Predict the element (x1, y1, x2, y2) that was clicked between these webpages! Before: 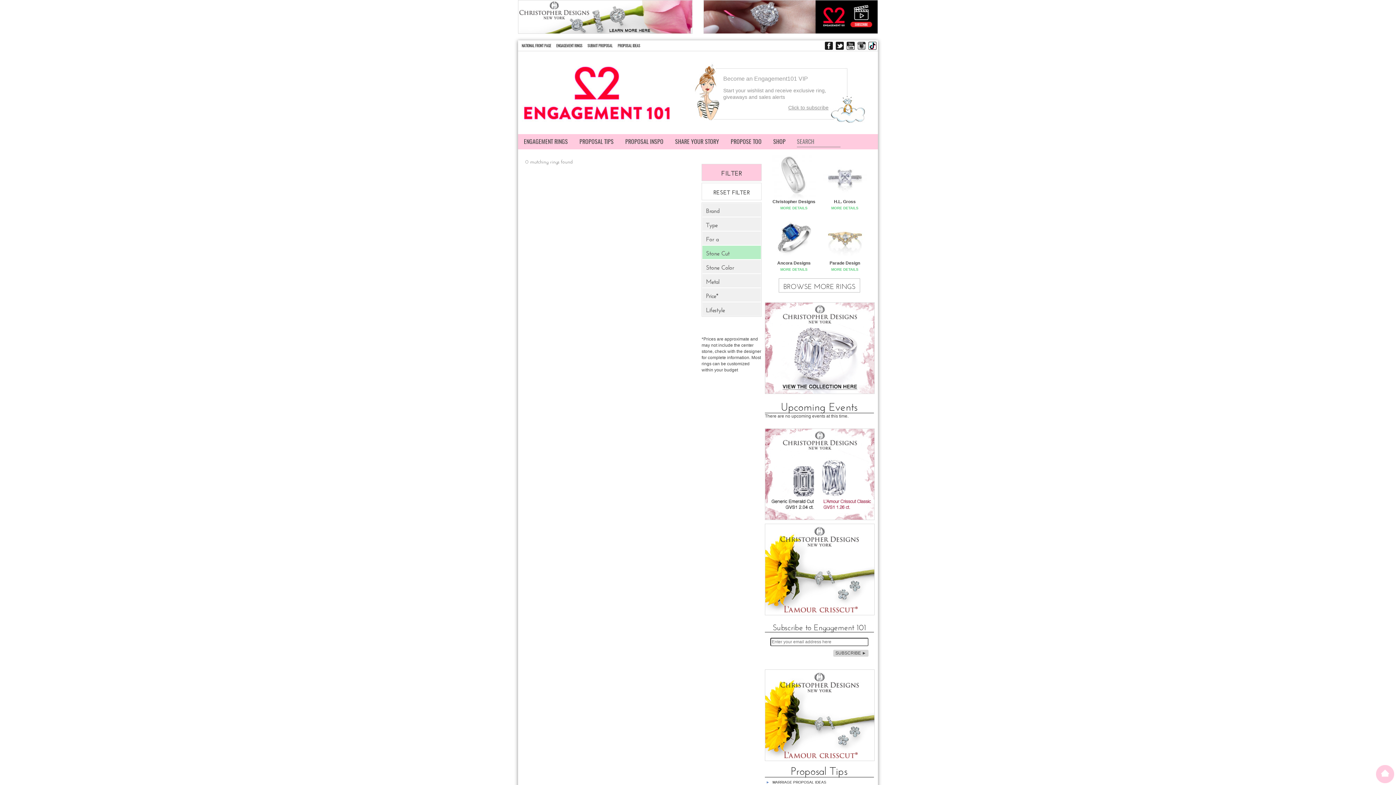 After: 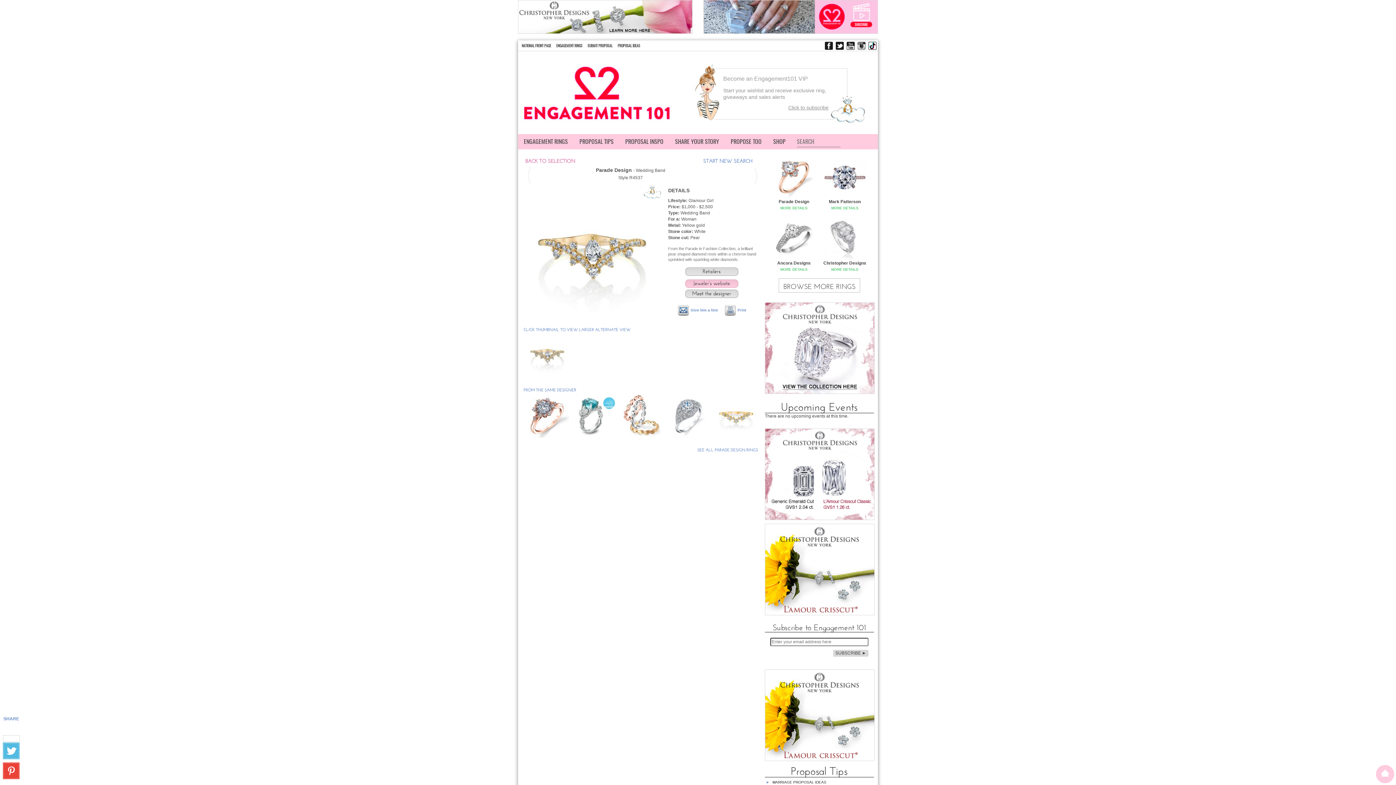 Action: bbox: (823, 235, 866, 240)